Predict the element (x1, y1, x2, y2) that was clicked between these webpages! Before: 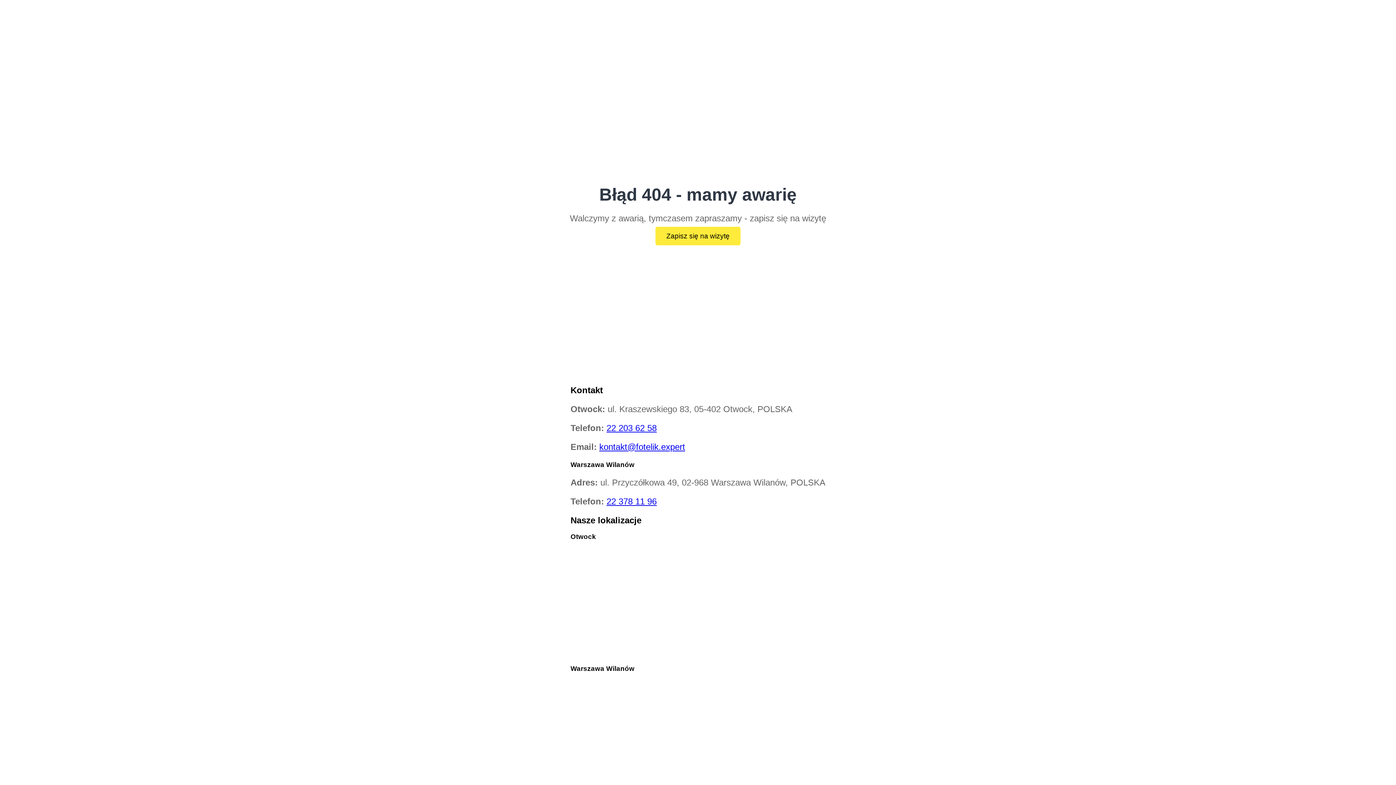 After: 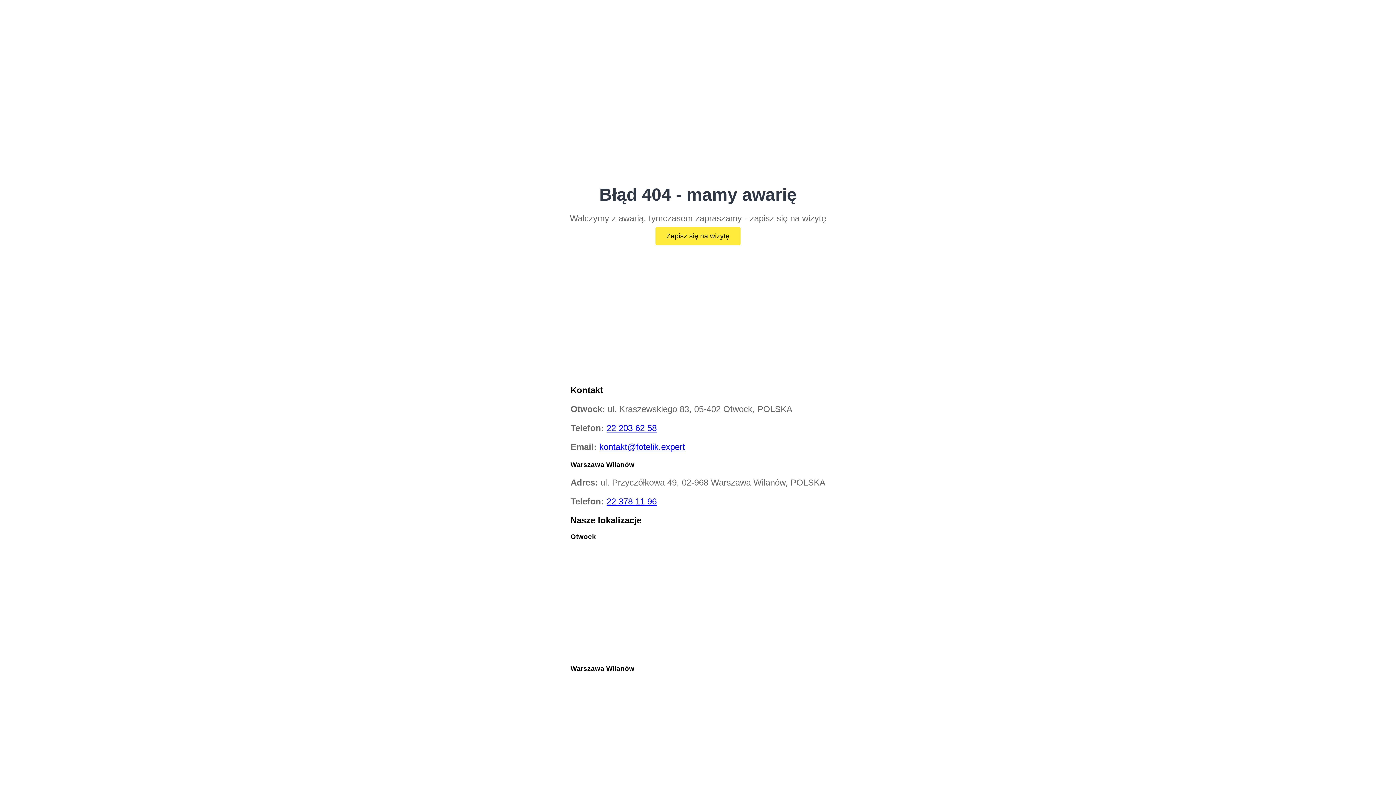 Action: label: 22 378 11 96 bbox: (606, 496, 656, 506)